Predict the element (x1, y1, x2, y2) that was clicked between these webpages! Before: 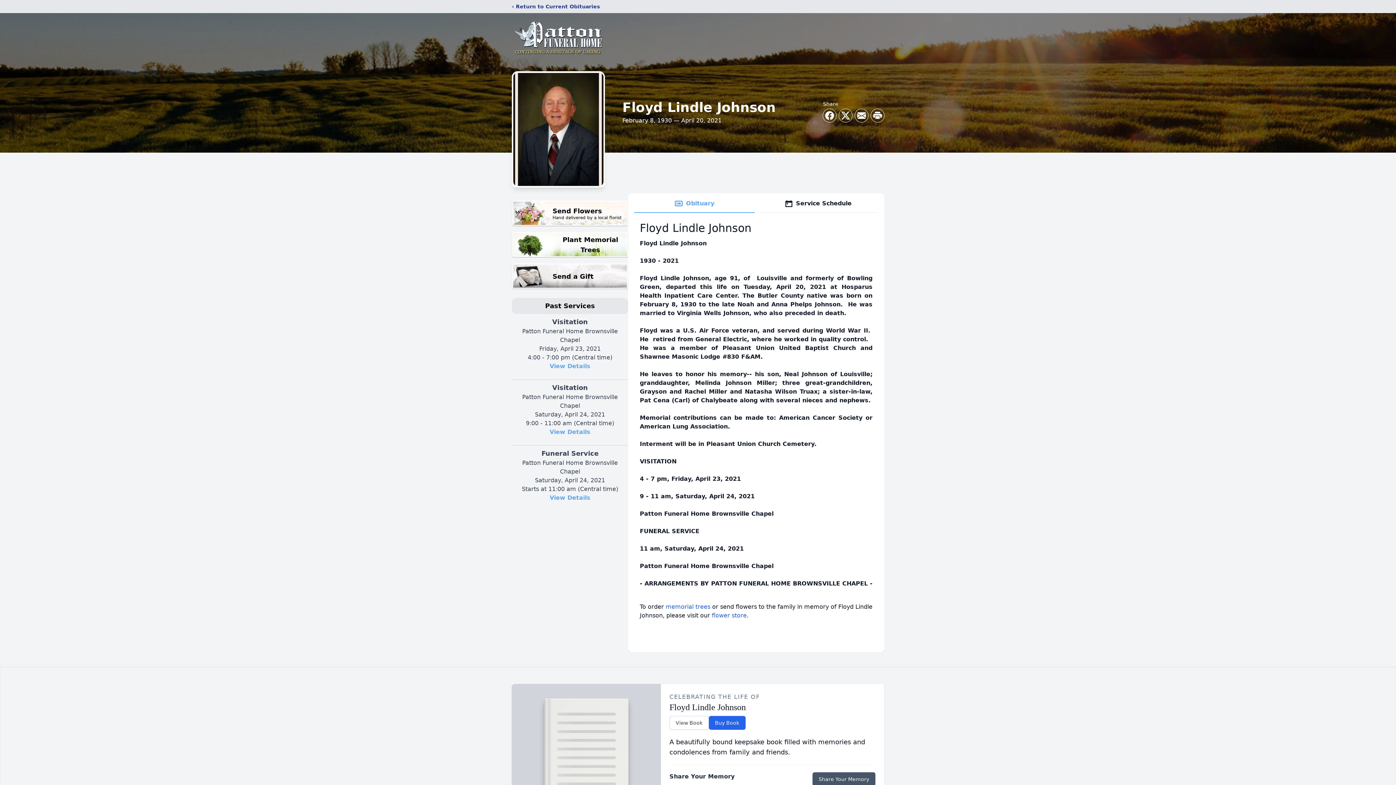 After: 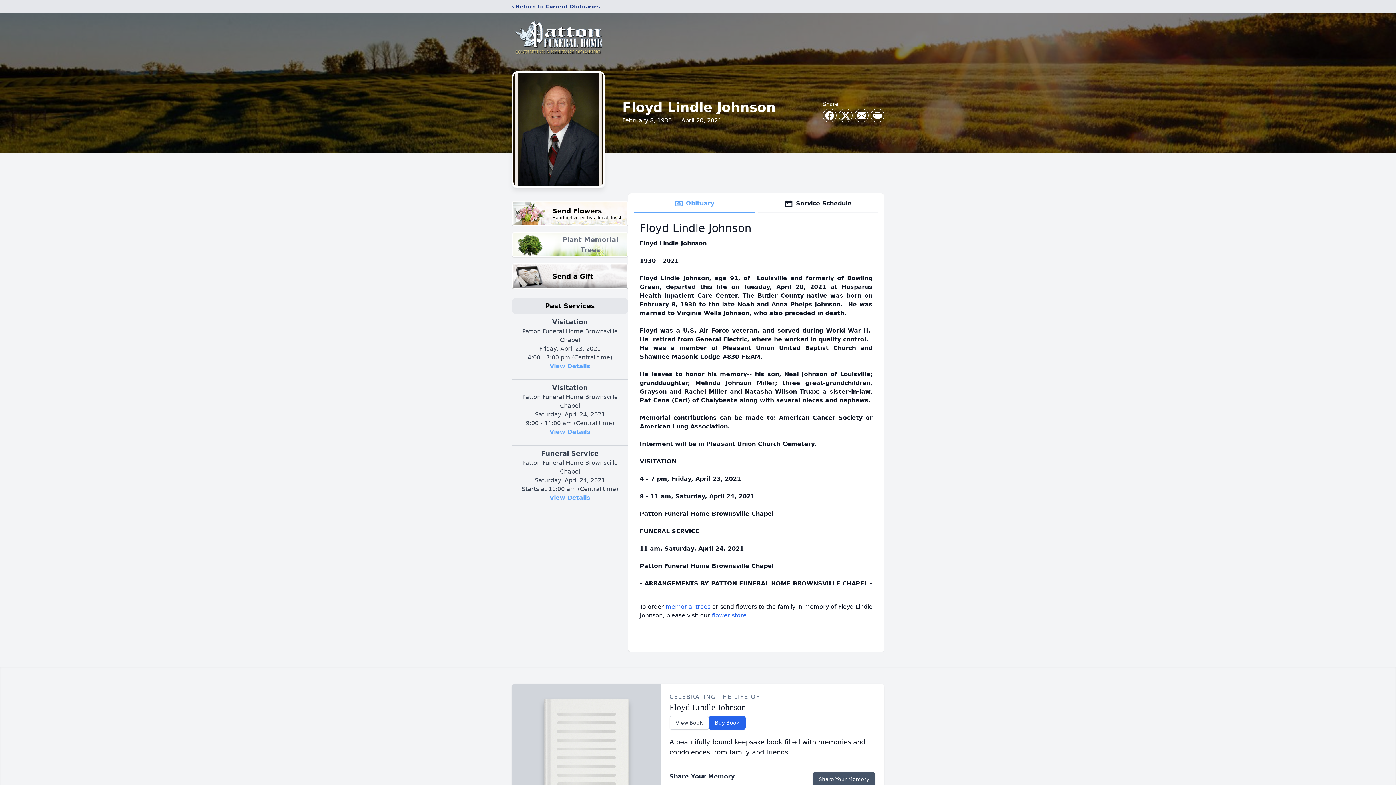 Action: bbox: (512, 232, 628, 257) label: Plant Memorial Trees